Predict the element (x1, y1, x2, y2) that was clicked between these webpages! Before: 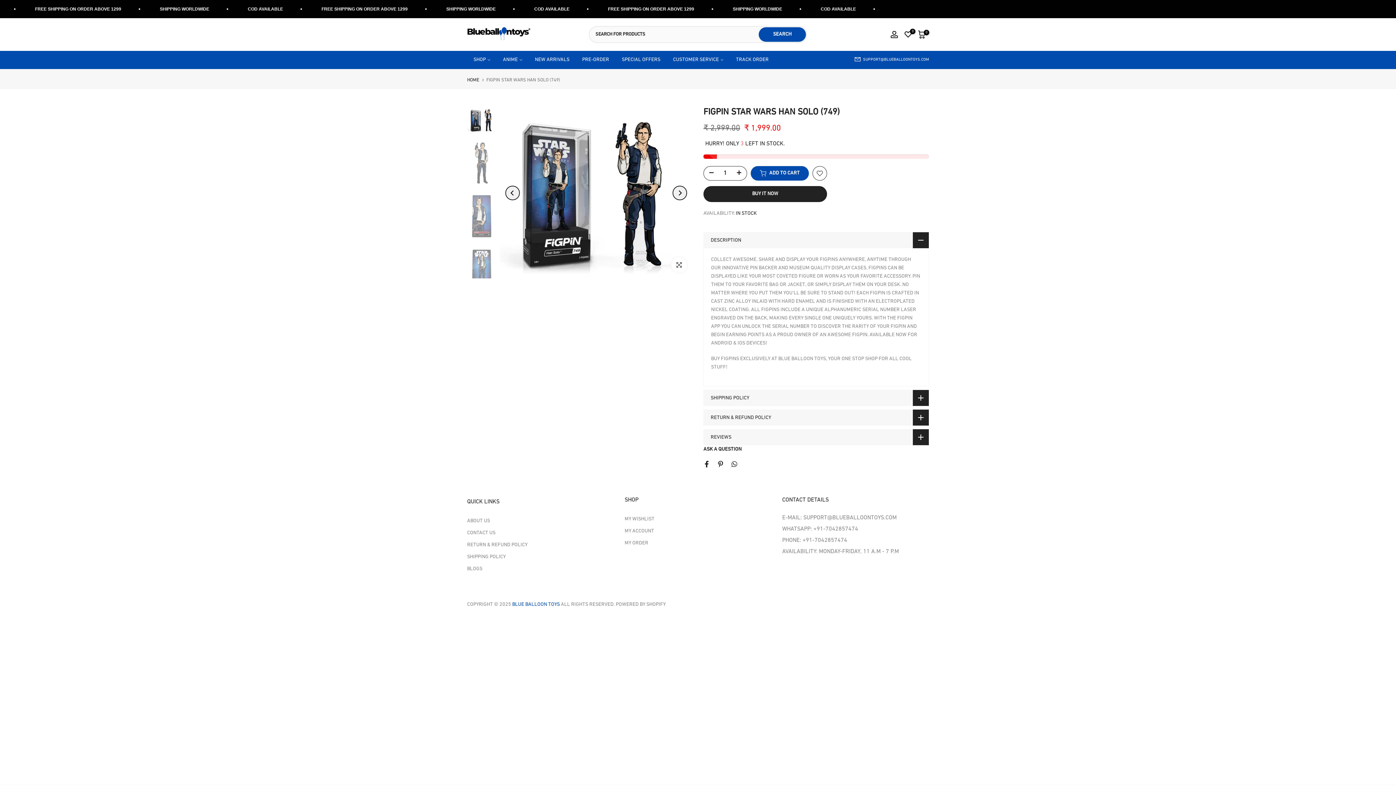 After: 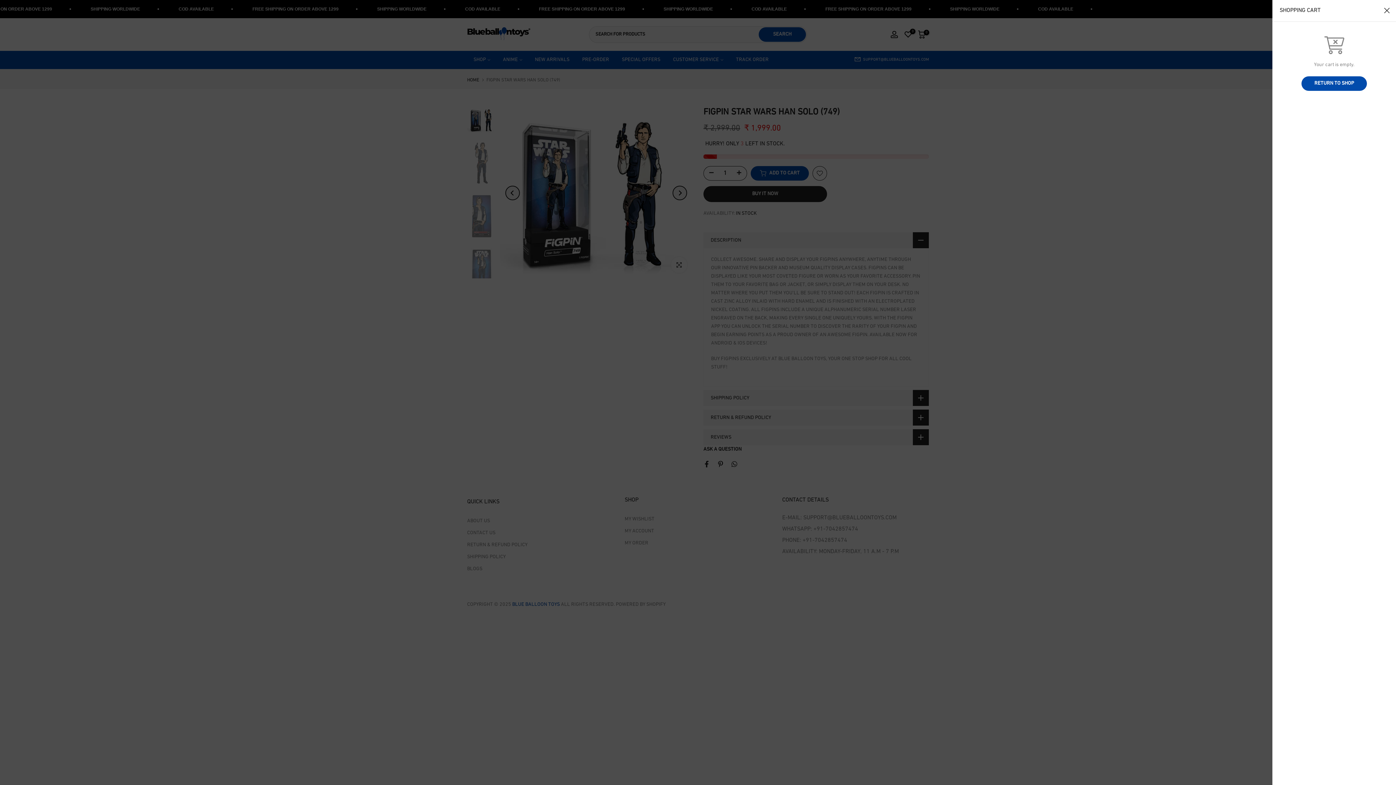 Action: bbox: (918, 30, 926, 38) label: 0